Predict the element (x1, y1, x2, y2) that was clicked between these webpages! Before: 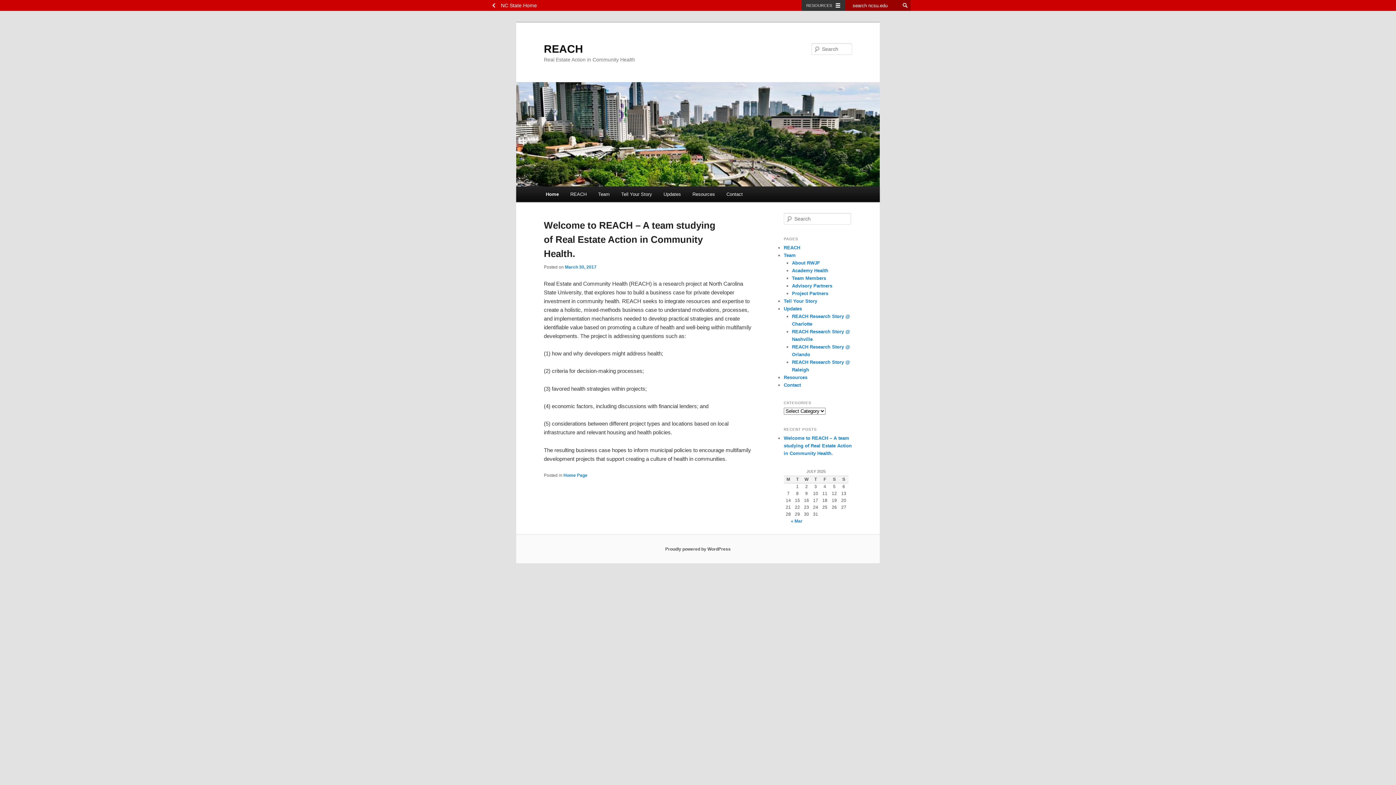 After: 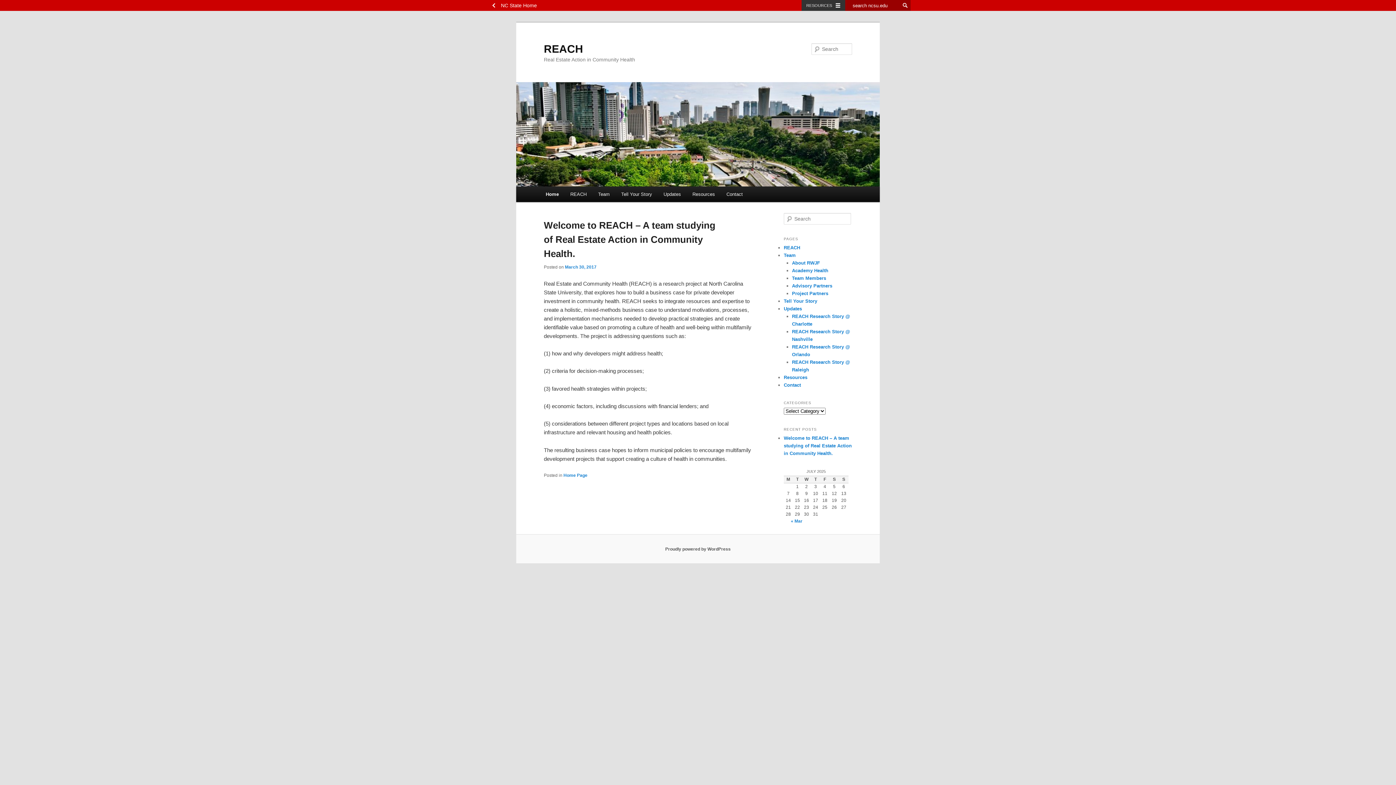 Action: label: REACH bbox: (544, 42, 583, 54)